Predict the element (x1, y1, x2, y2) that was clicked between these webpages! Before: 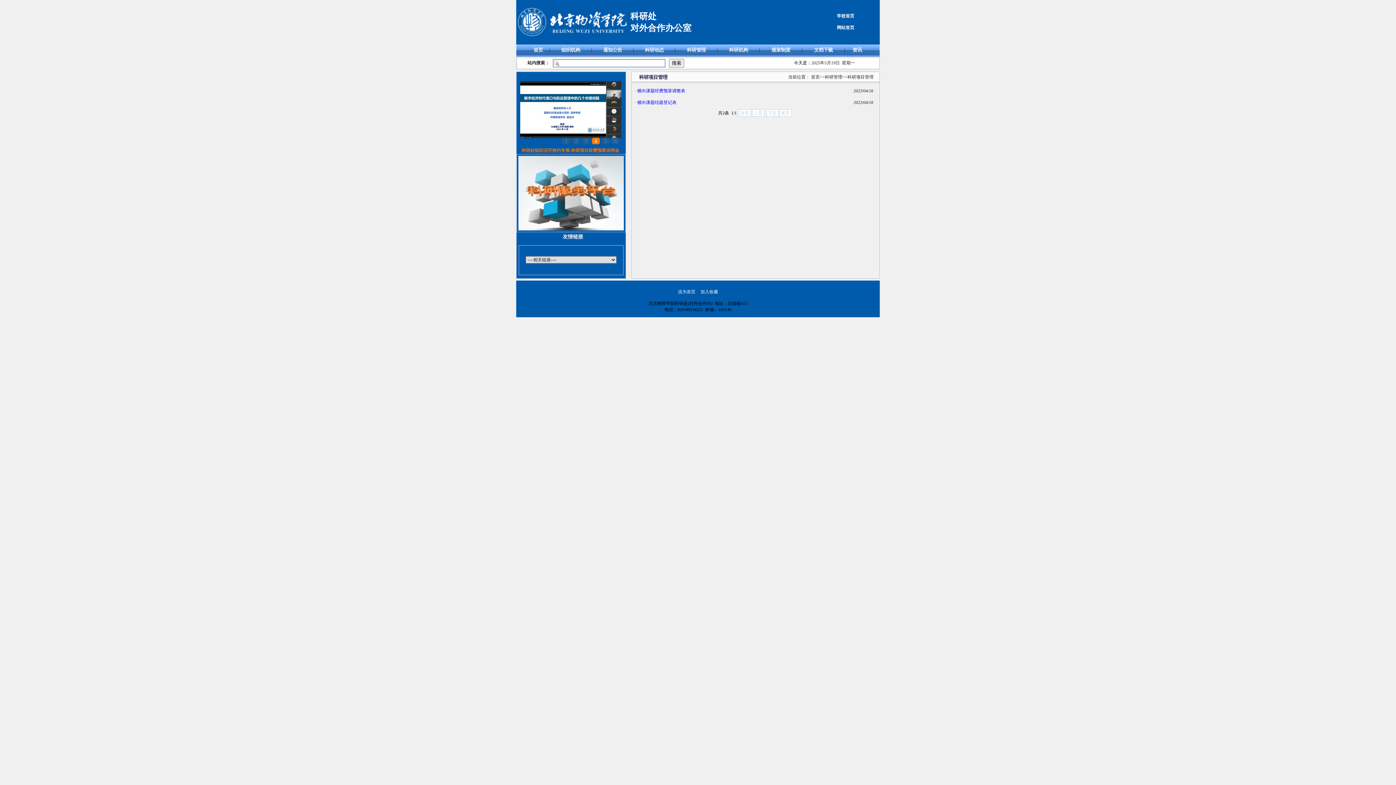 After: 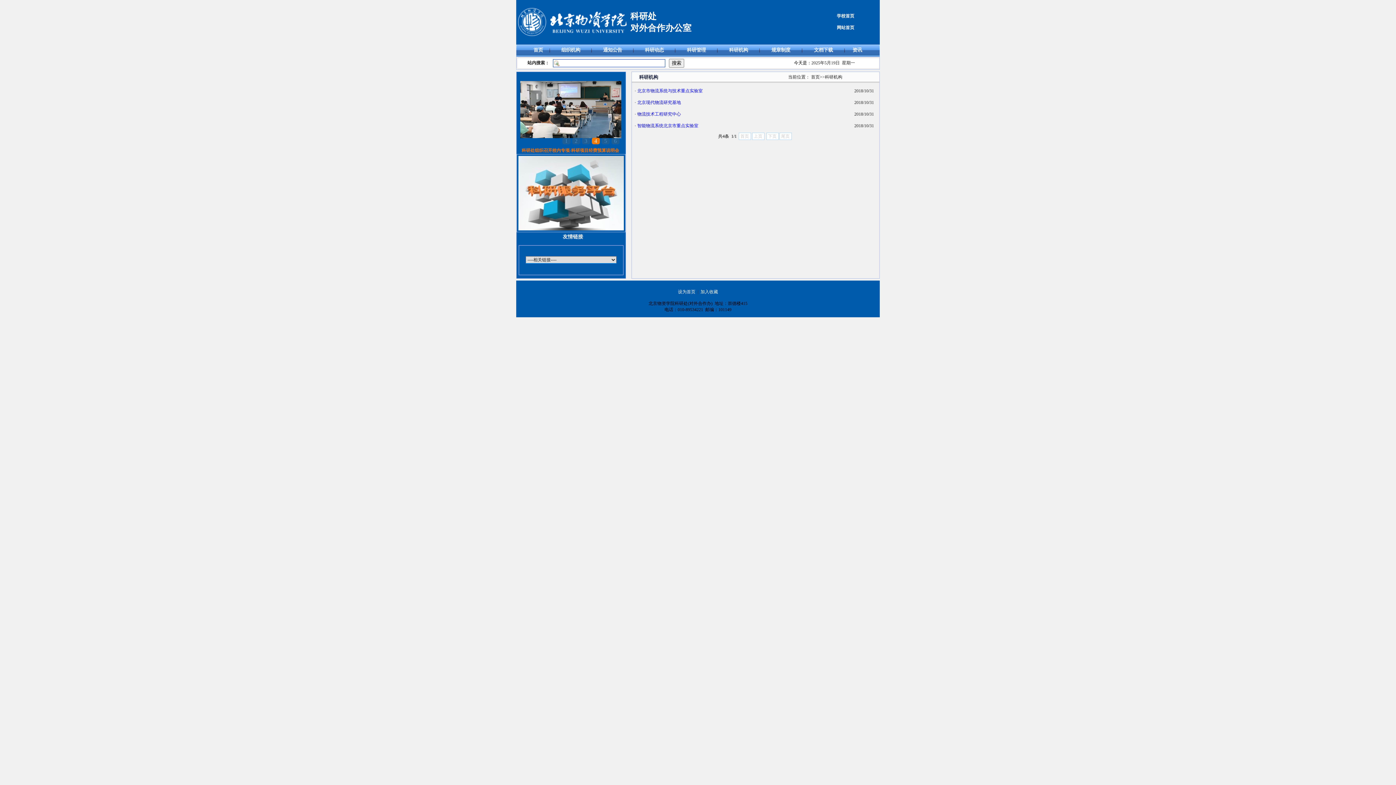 Action: bbox: (728, 47, 749, 52) label:  科研机构 